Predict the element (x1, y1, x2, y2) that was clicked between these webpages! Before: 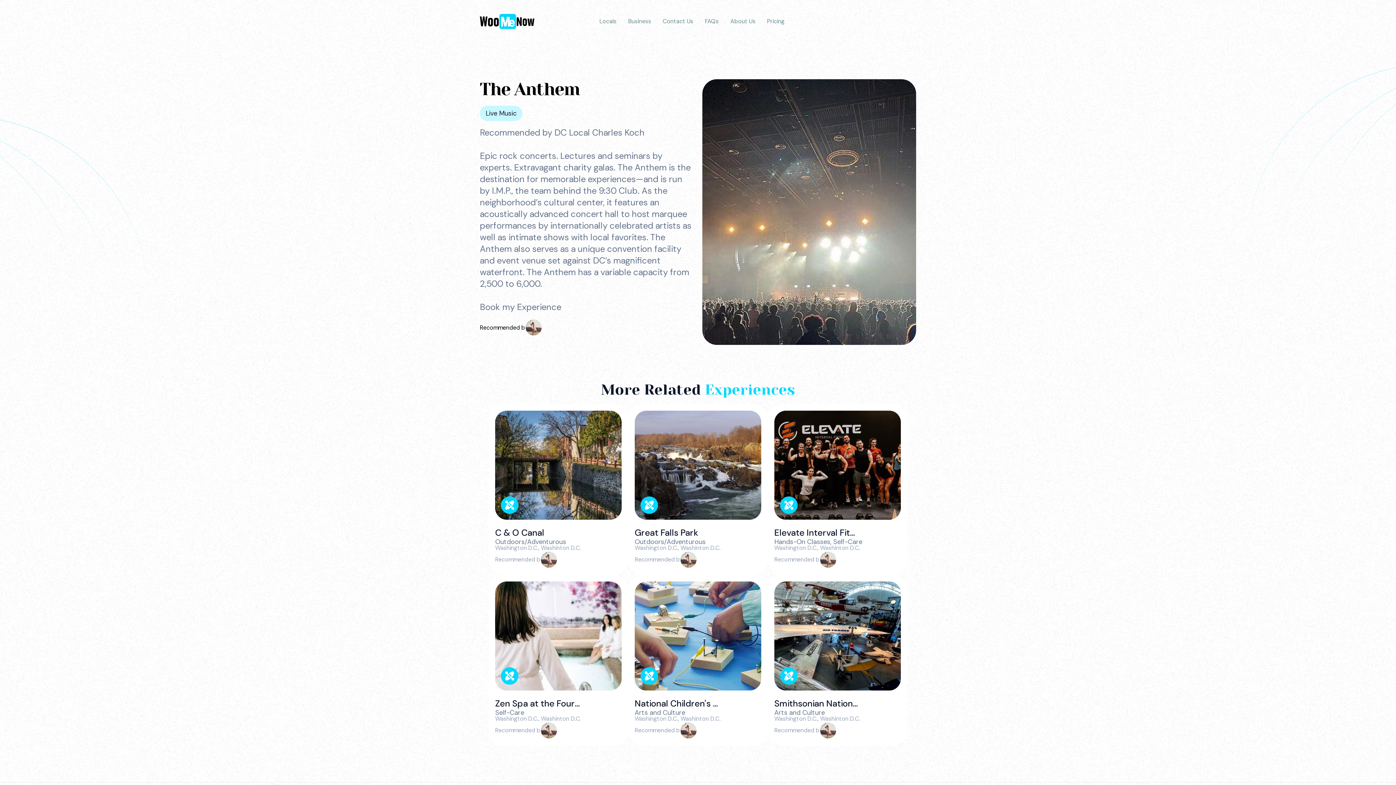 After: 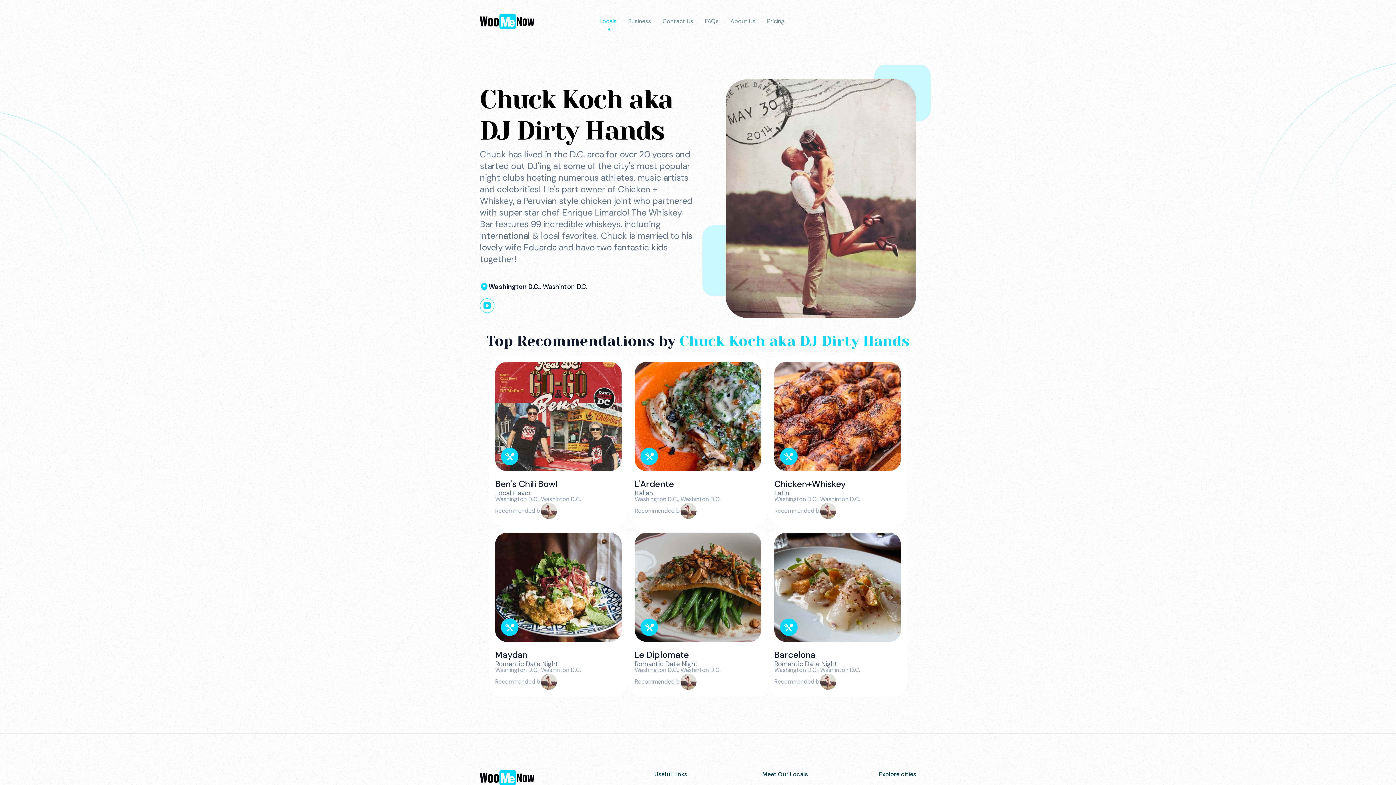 Action: bbox: (525, 318, 542, 336) label: Chuck Koch aka DJ Dirty Hands